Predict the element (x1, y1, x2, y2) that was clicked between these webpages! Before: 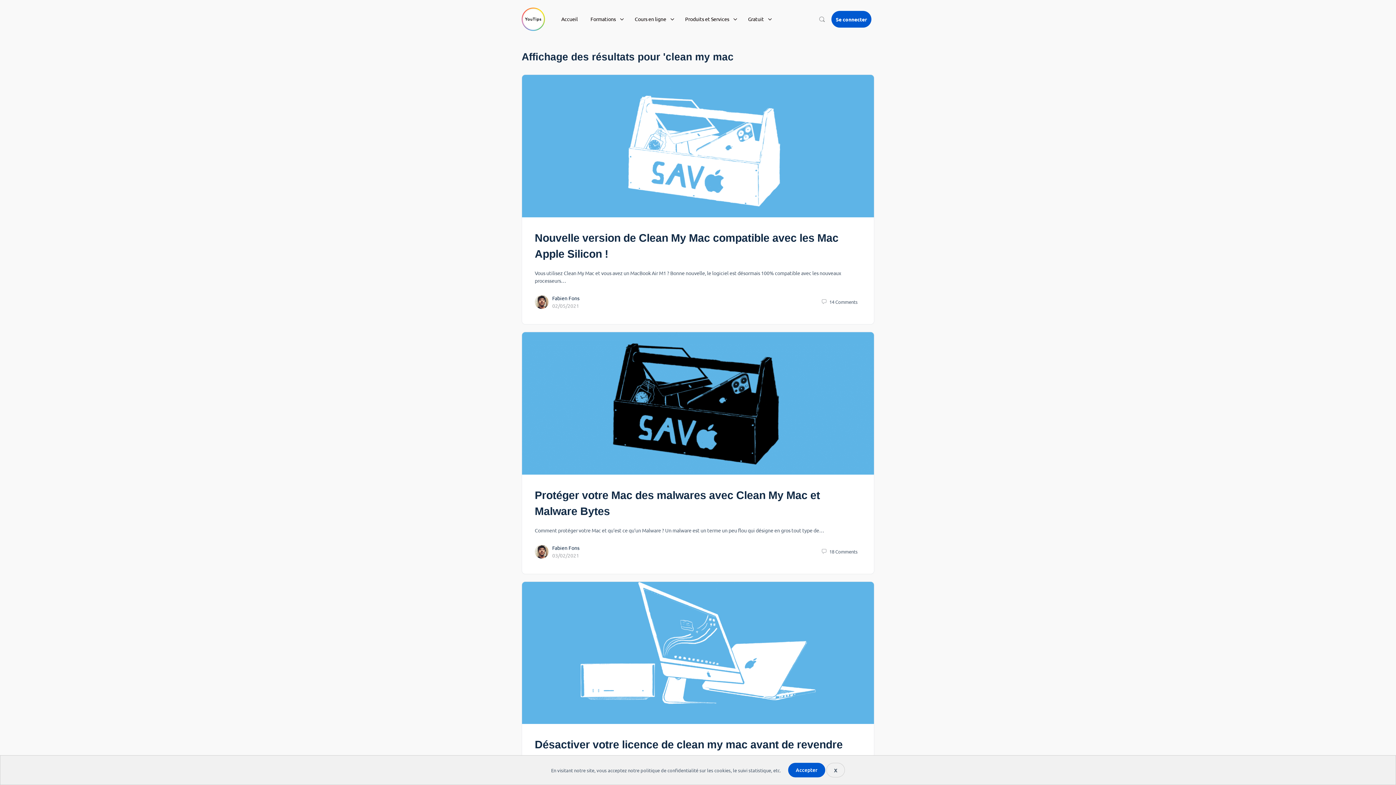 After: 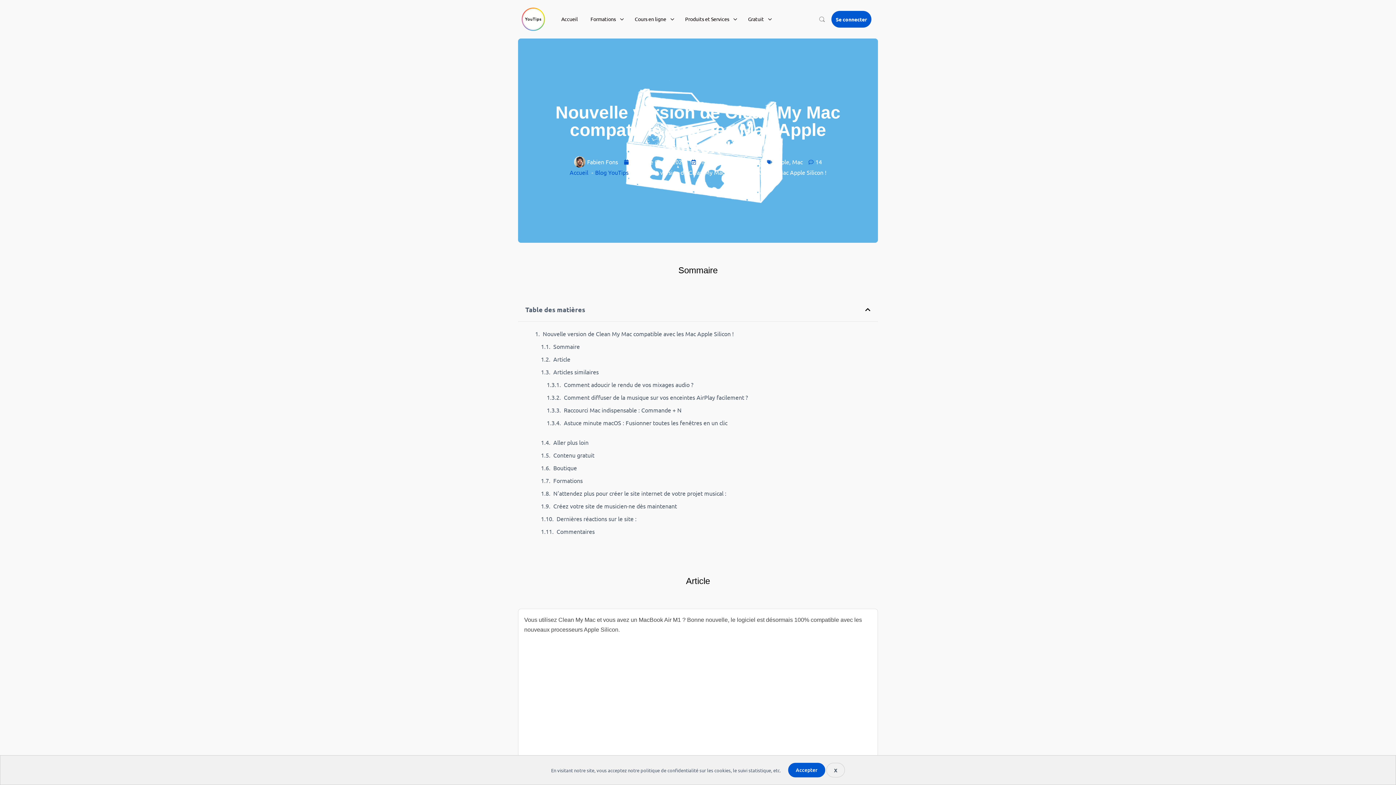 Action: bbox: (522, 74, 874, 217)